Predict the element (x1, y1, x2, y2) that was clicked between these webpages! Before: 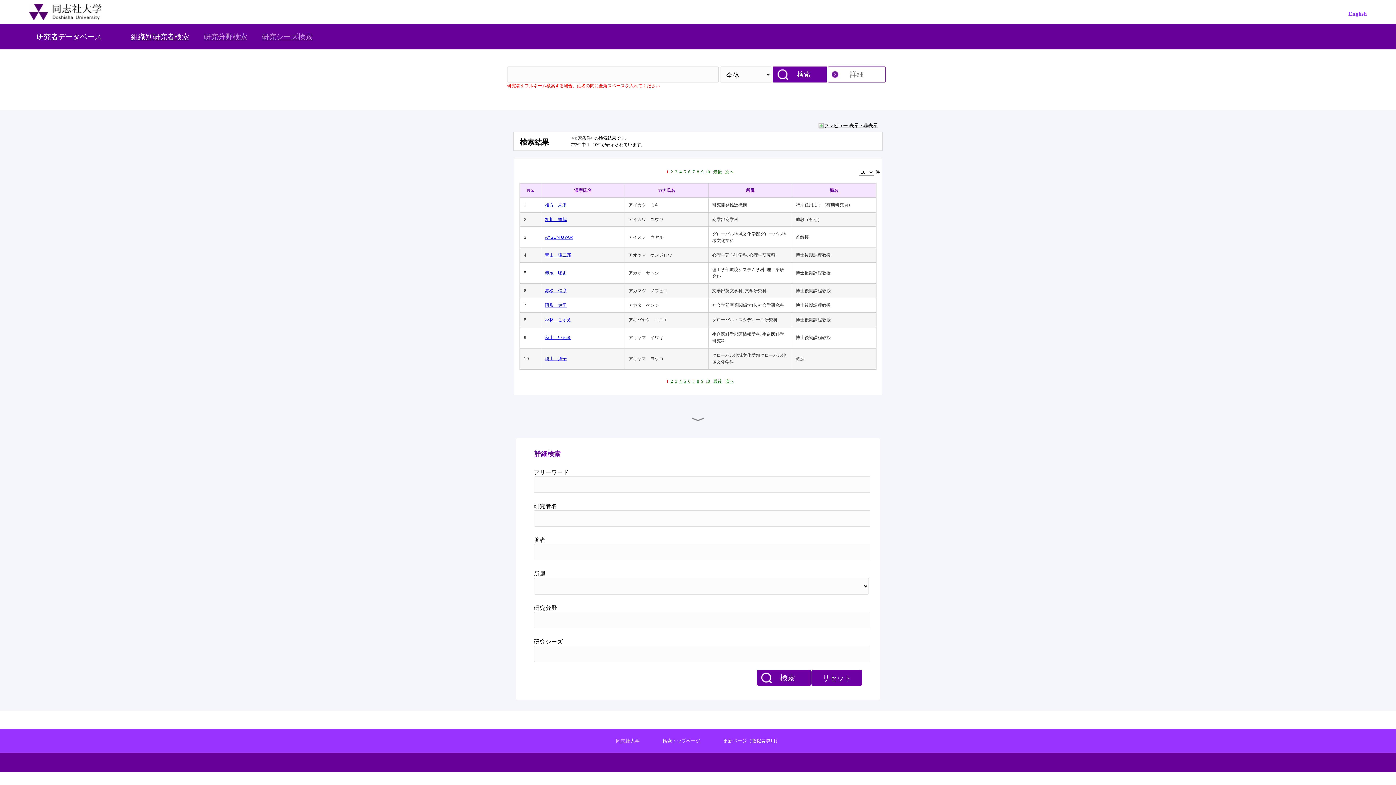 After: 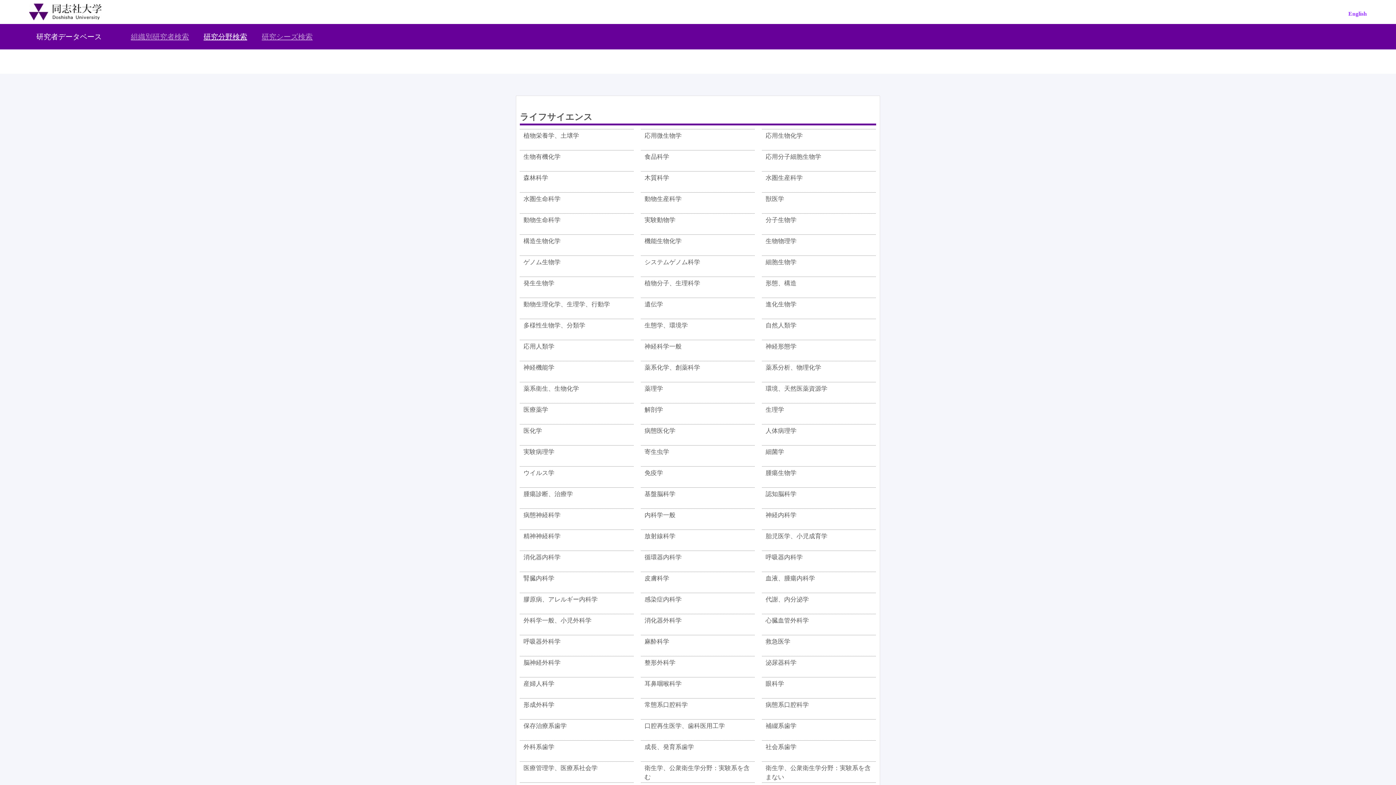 Action: label: 研究分野検索 bbox: (203, 32, 247, 40)